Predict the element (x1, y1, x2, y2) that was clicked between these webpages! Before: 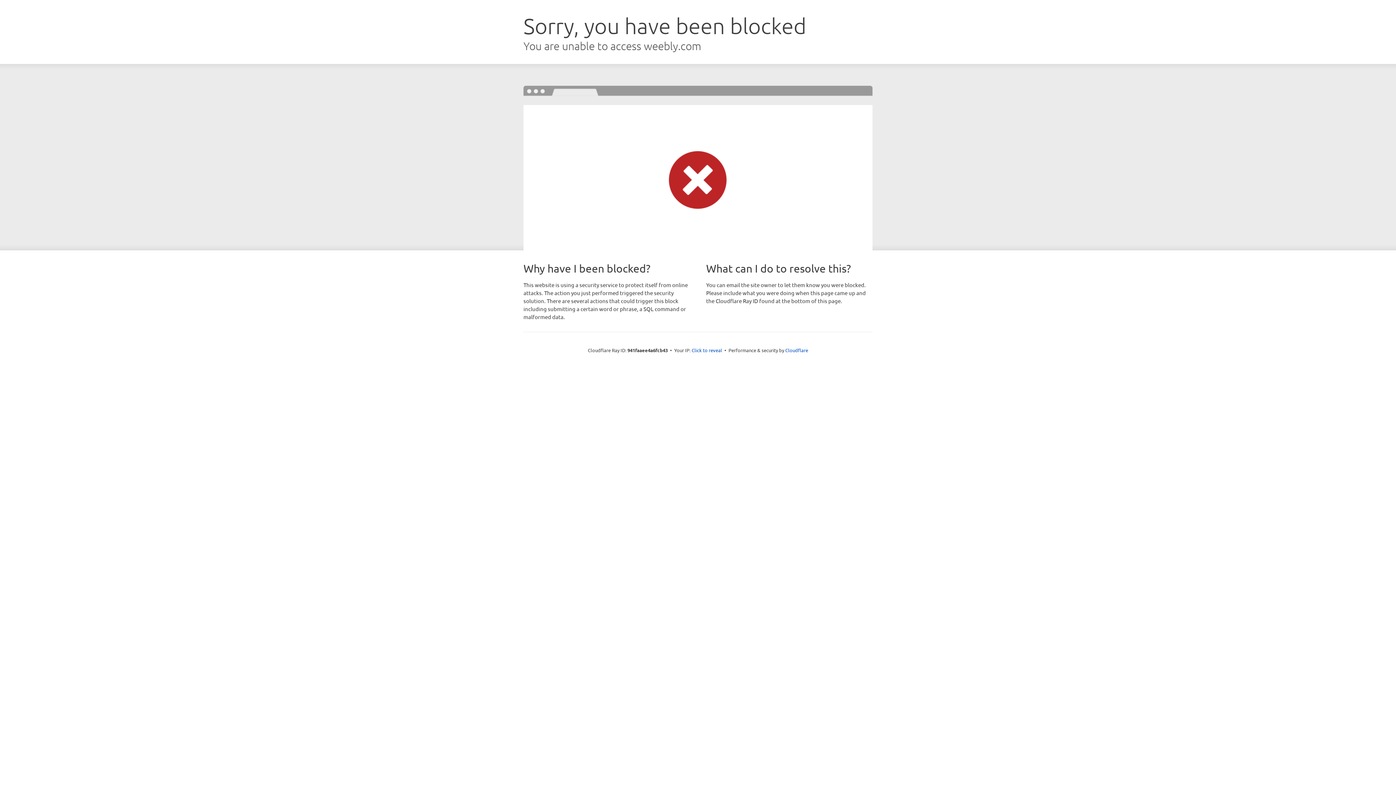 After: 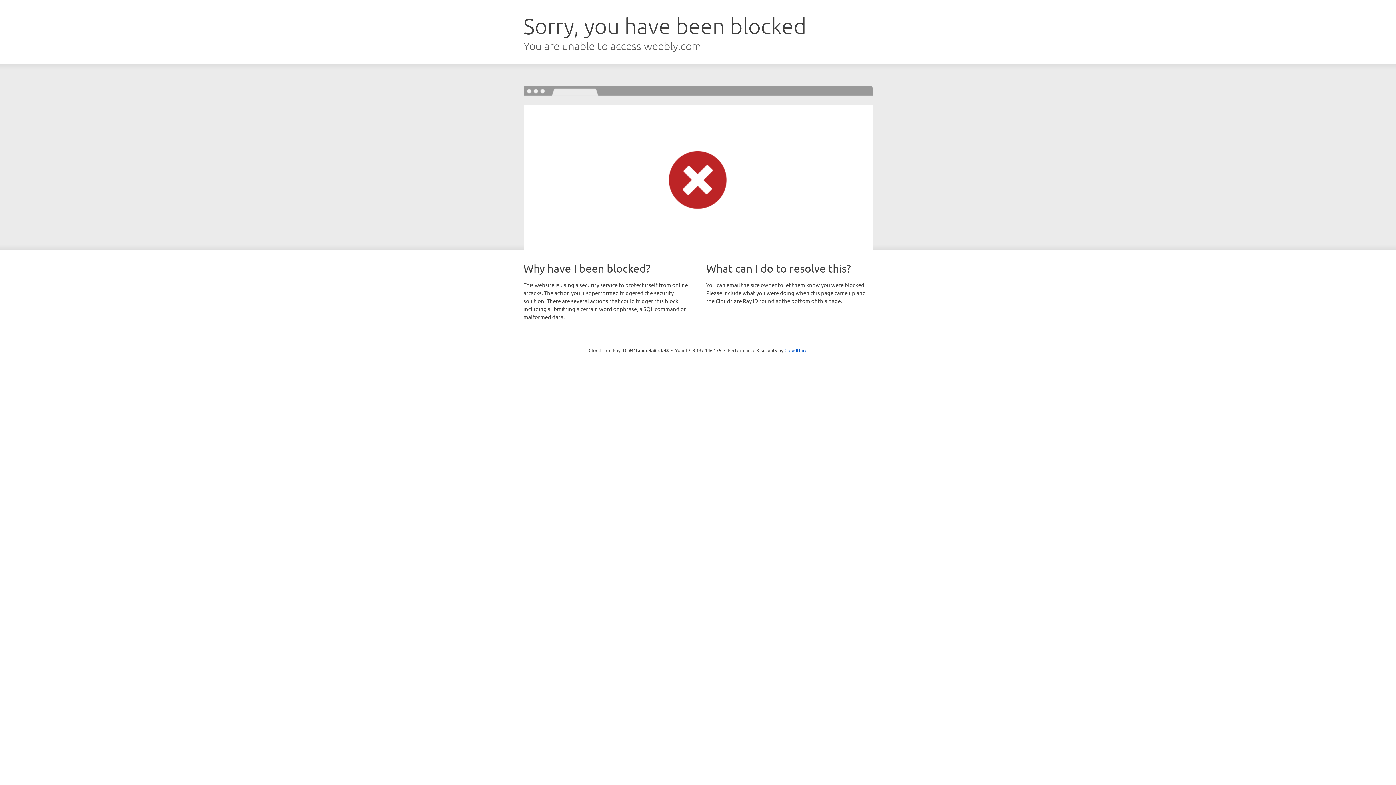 Action: bbox: (691, 346, 722, 353) label: Click to reveal